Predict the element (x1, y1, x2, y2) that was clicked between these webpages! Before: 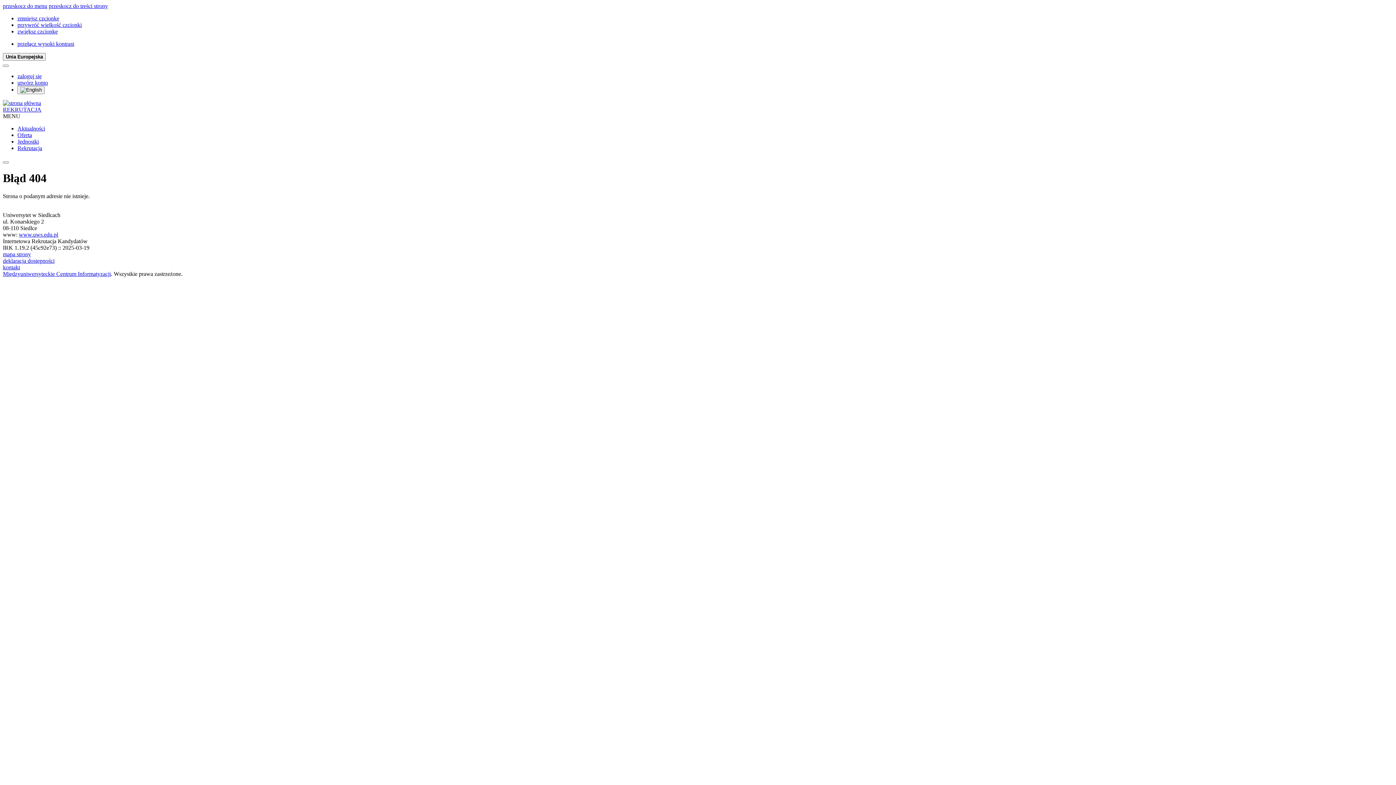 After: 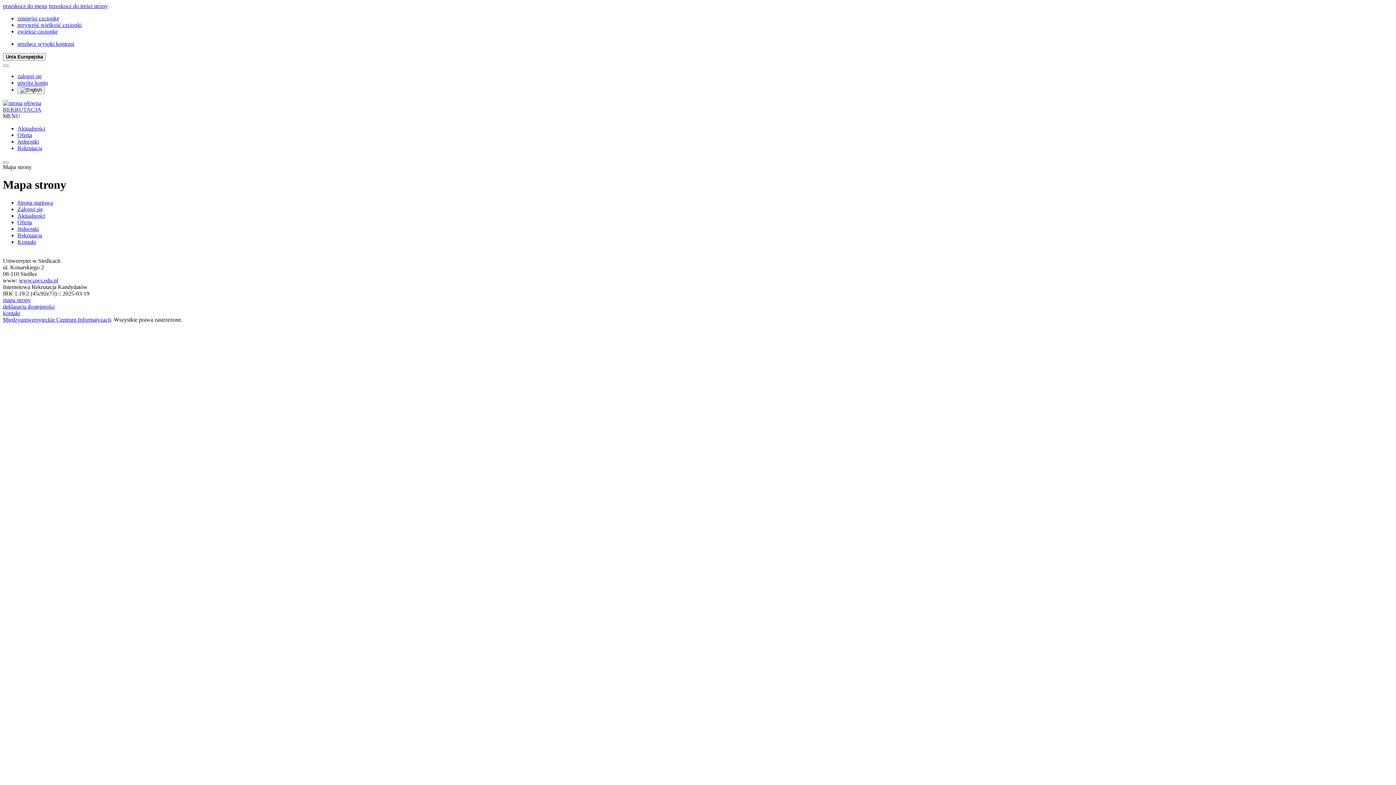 Action: bbox: (2, 251, 30, 257) label: mapa strony